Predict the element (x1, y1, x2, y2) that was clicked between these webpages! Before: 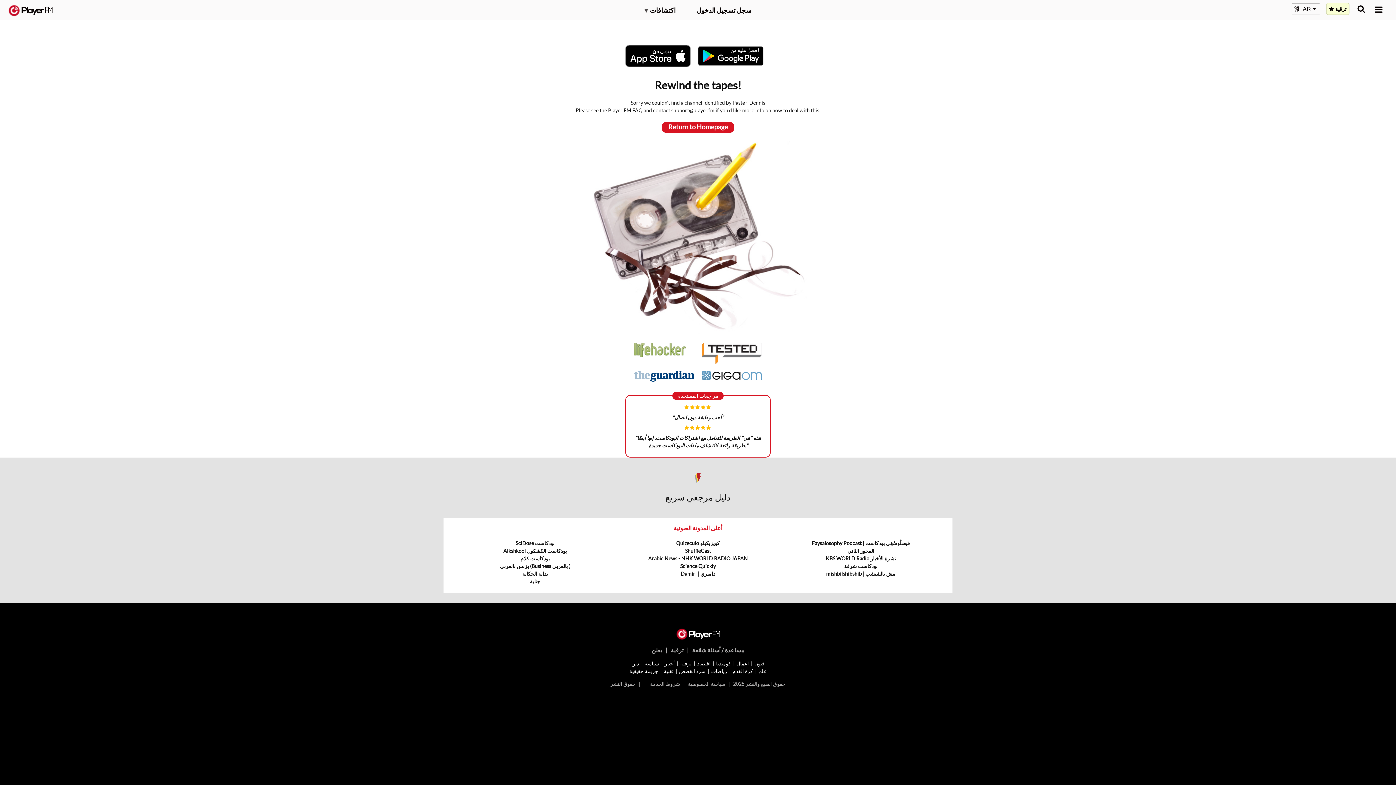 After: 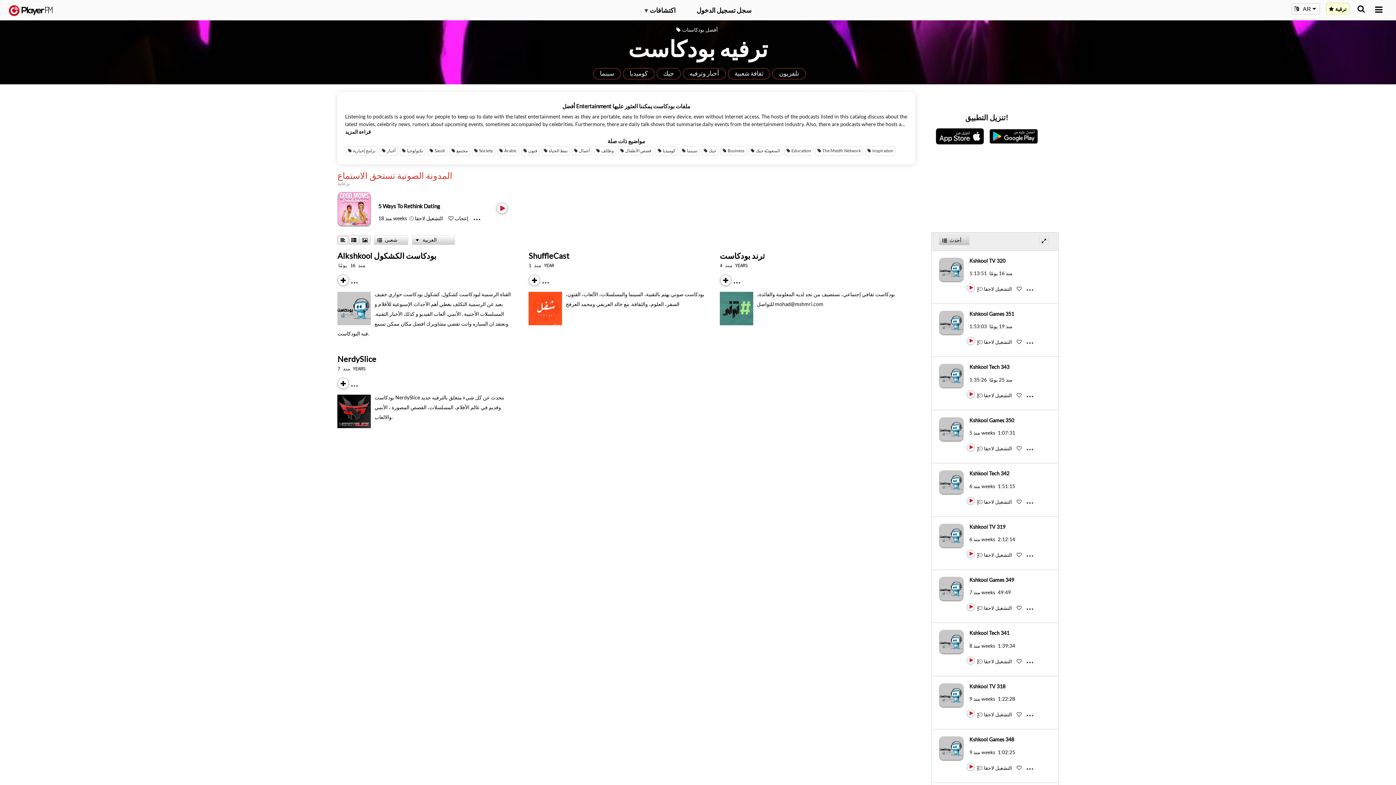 Action: bbox: (680, 660, 691, 666) label: ترفيه